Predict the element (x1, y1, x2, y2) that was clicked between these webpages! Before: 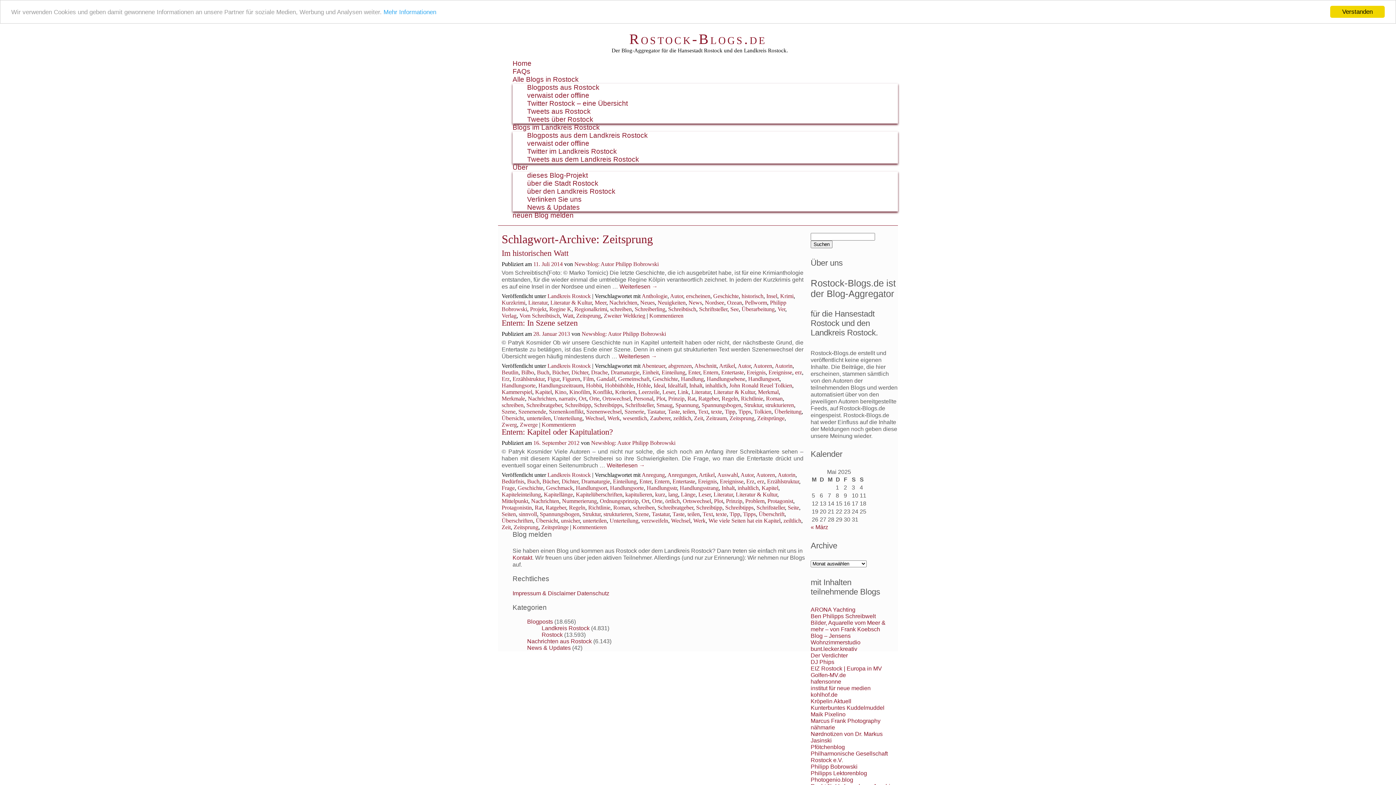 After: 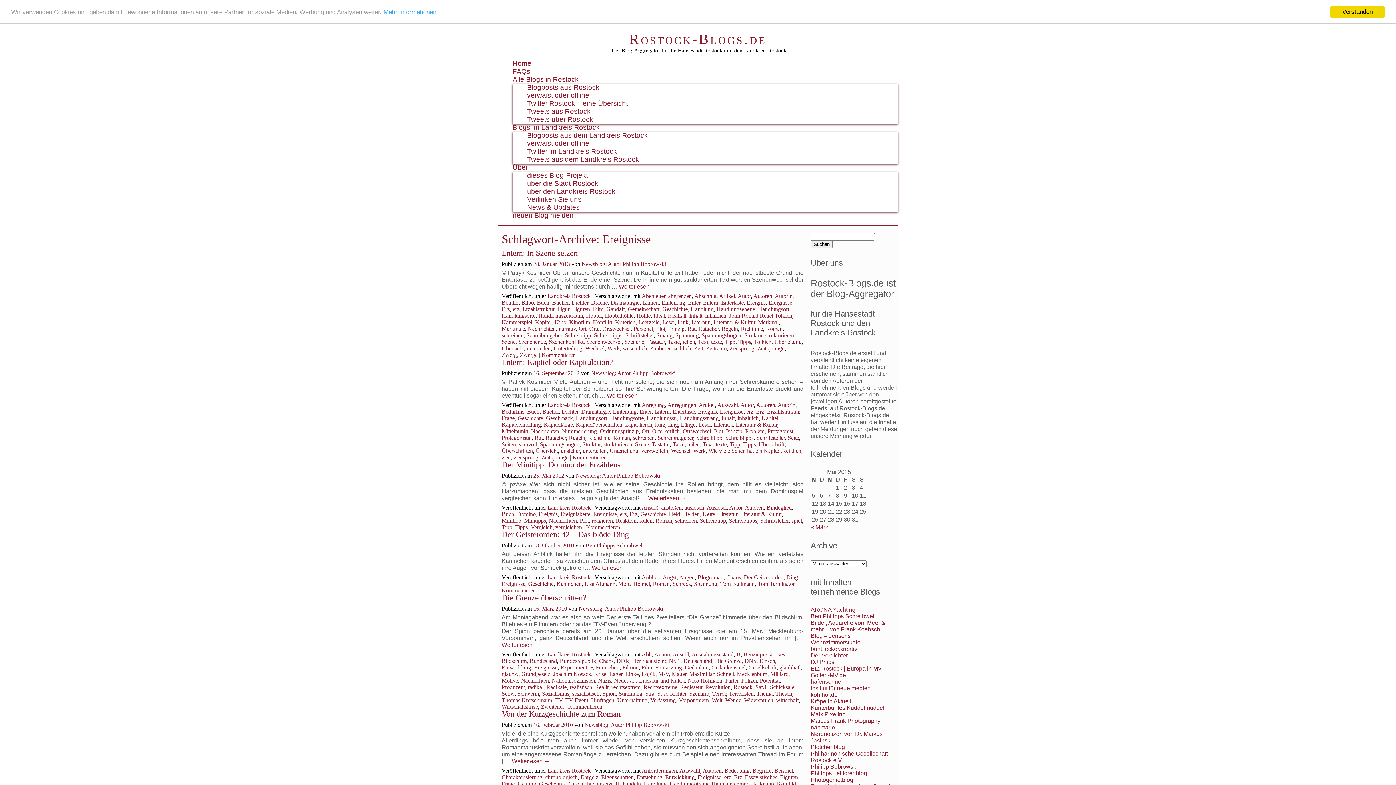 Action: label: Ereignisse bbox: (720, 478, 743, 484)